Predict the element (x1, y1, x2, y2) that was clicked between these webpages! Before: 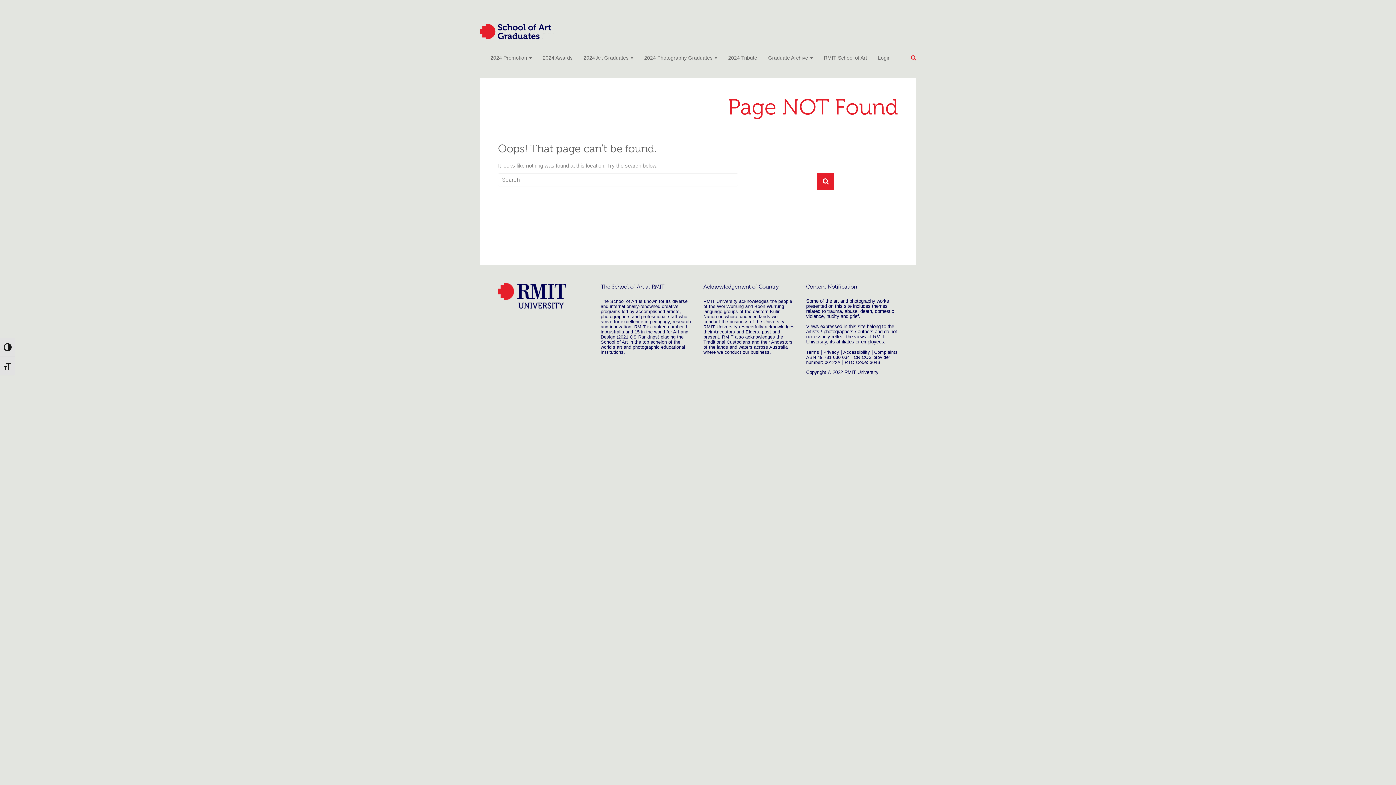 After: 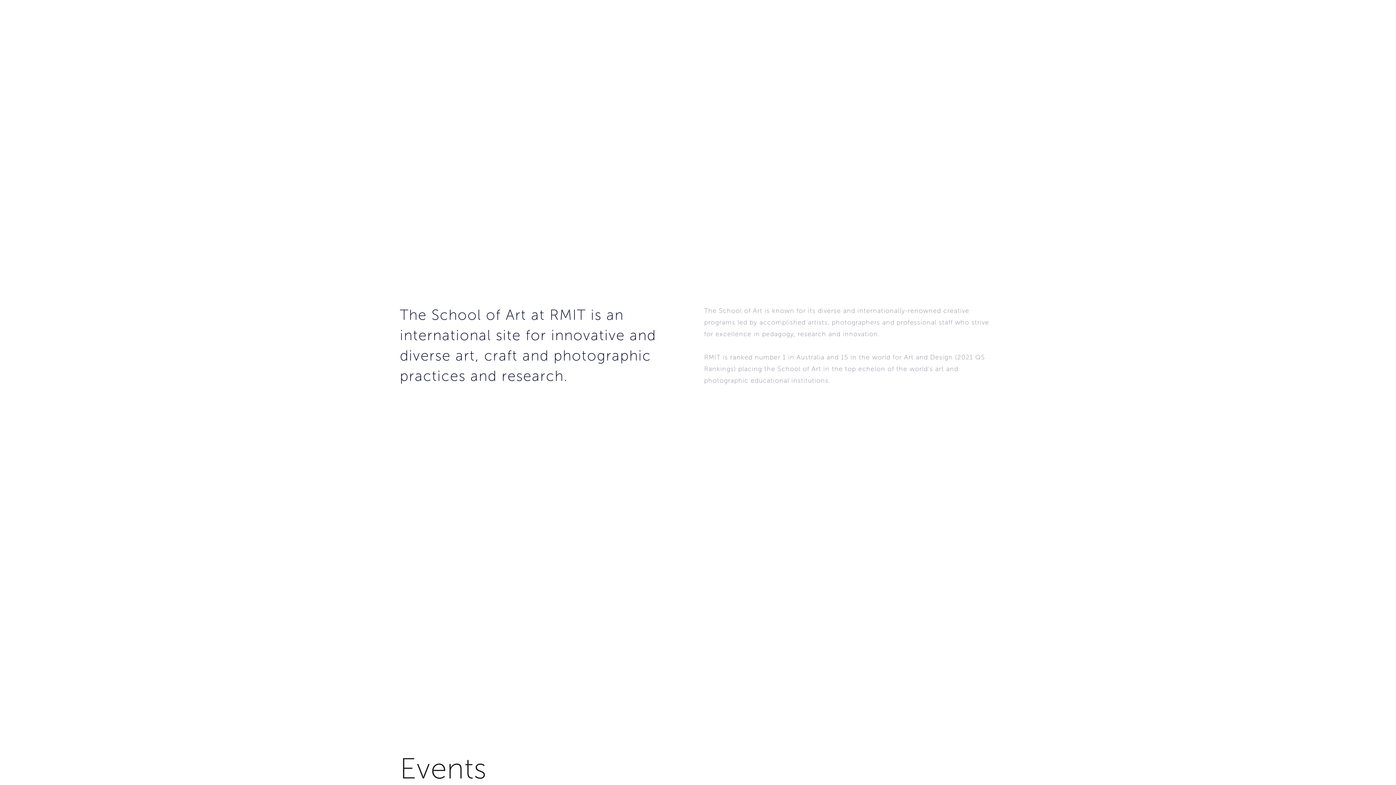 Action: label: The School of Art is known for its diverse and internationally-renowned creative programs led by accomplished artists, photographers and professional staff who strive for excellence in pedagogy, research and innovation. RMIT is ranked number 1 in Australia and 15 in the world for Art and Design (2021 QS Rankings) placing the School of Art in the top echelon of the world’s art and photographic educational institutions. bbox: (600, 296, 691, 357)